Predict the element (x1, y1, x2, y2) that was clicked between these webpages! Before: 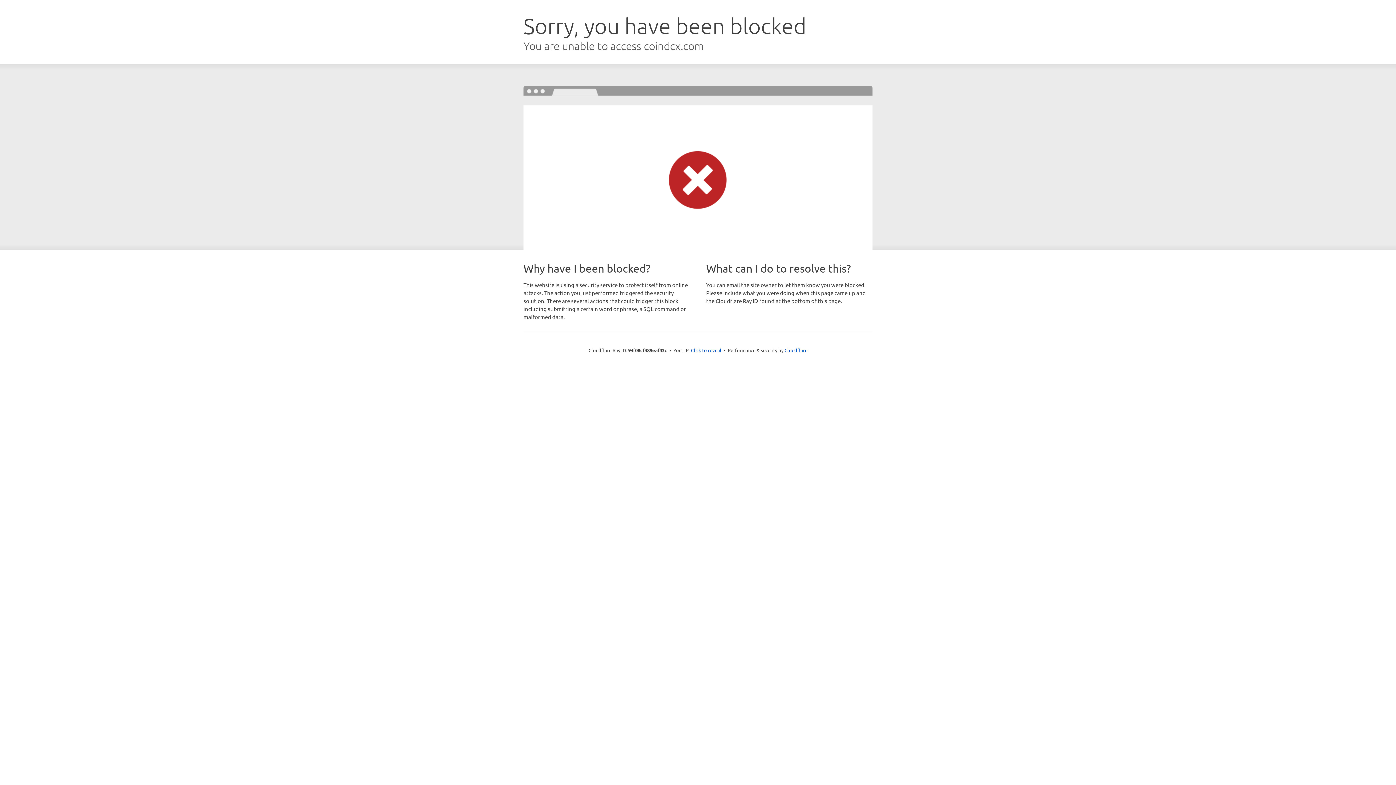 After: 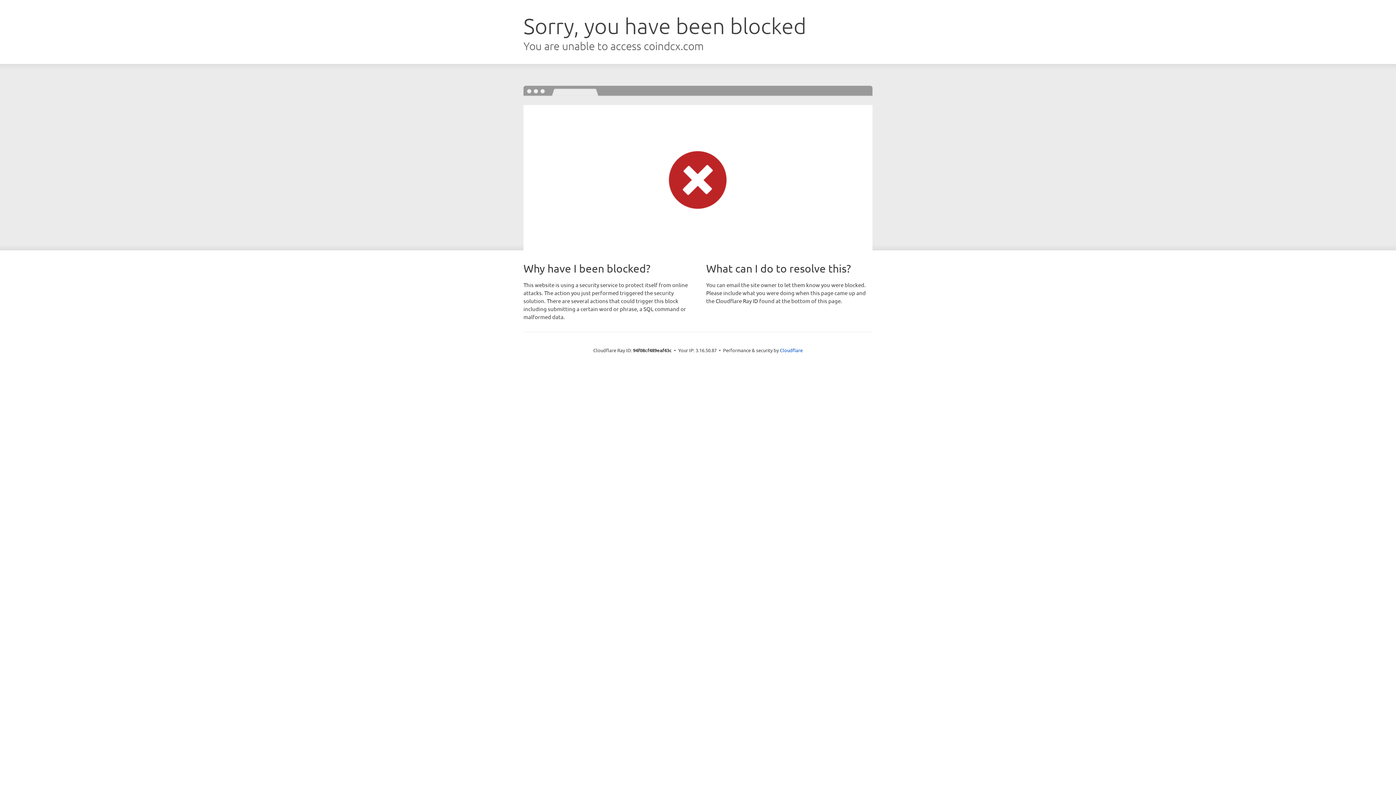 Action: label: Click to reveal bbox: (691, 346, 721, 353)